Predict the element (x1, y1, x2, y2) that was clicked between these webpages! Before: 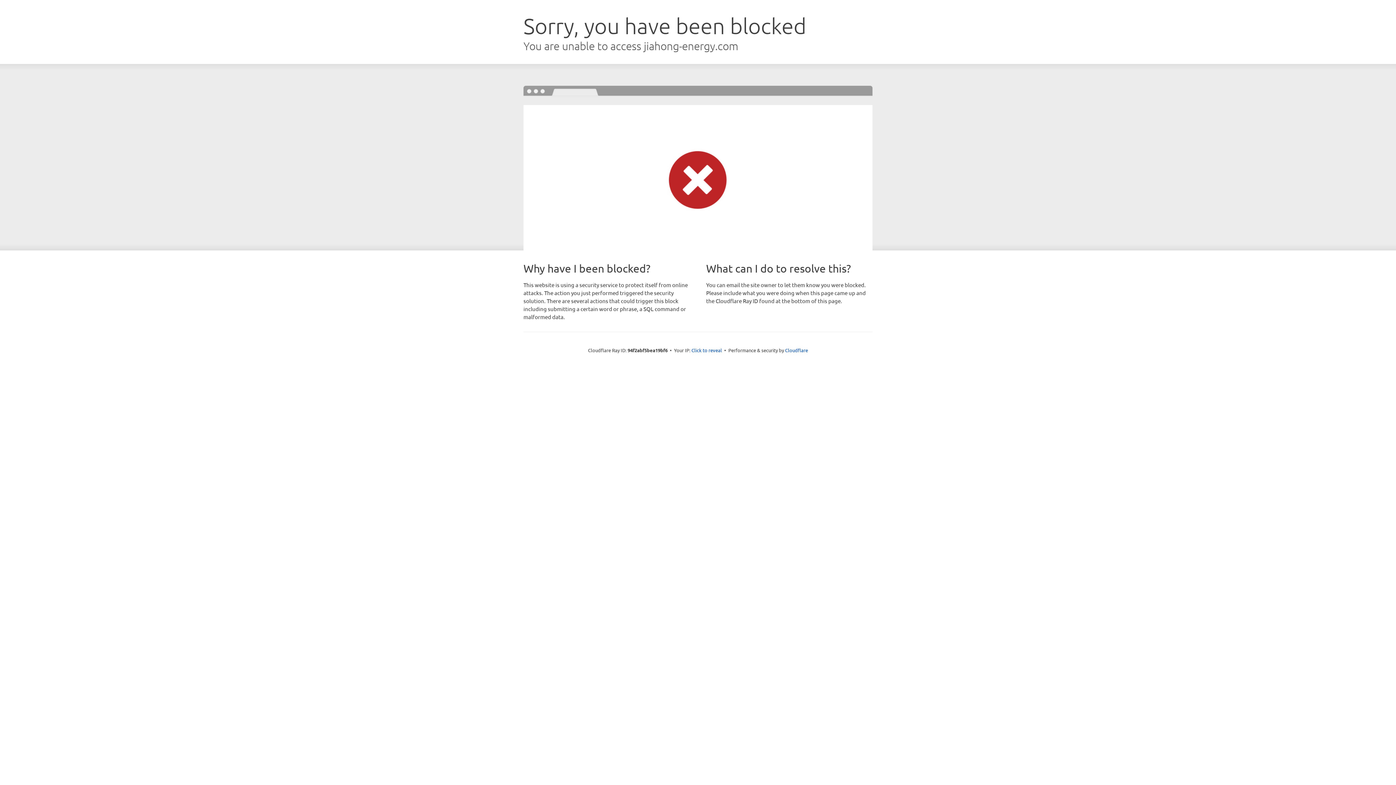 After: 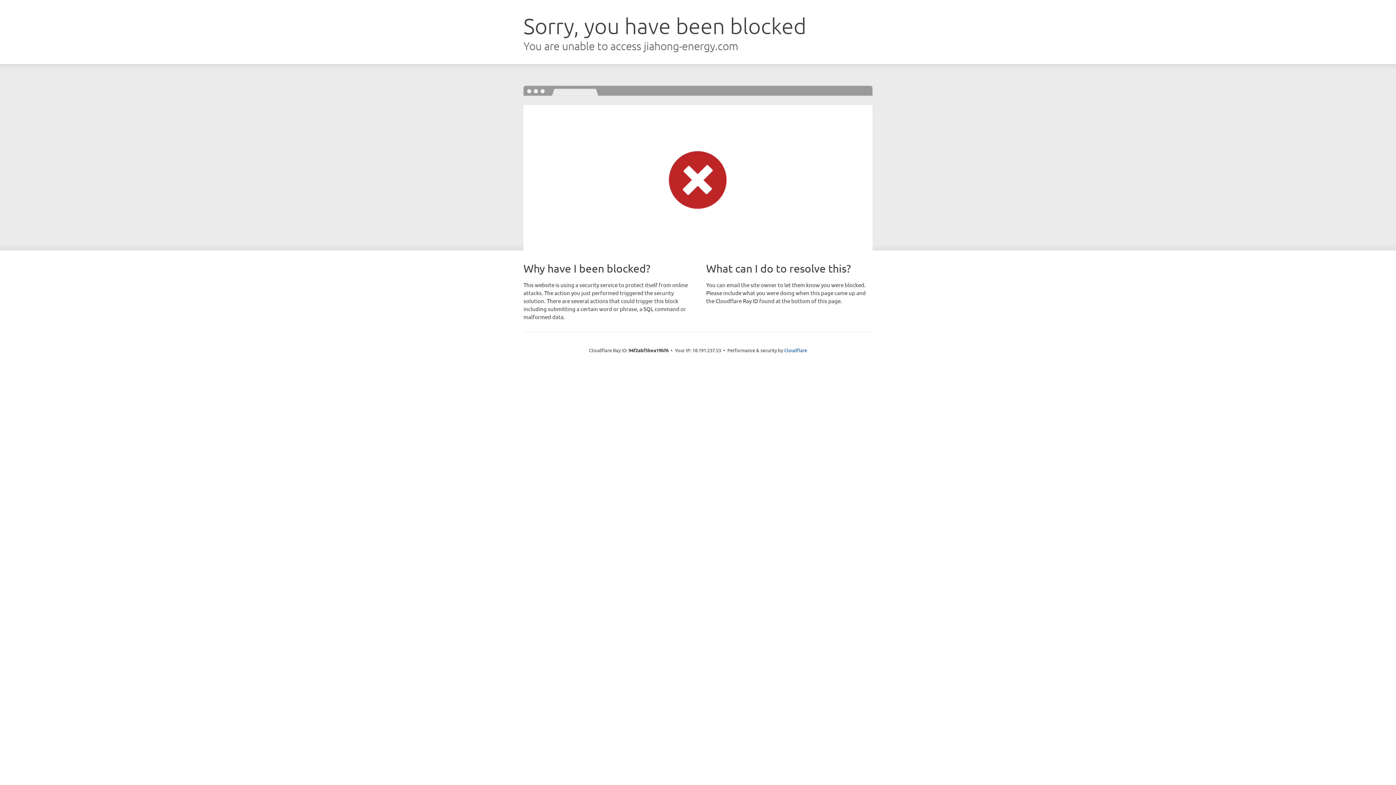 Action: bbox: (691, 346, 722, 353) label: Click to reveal